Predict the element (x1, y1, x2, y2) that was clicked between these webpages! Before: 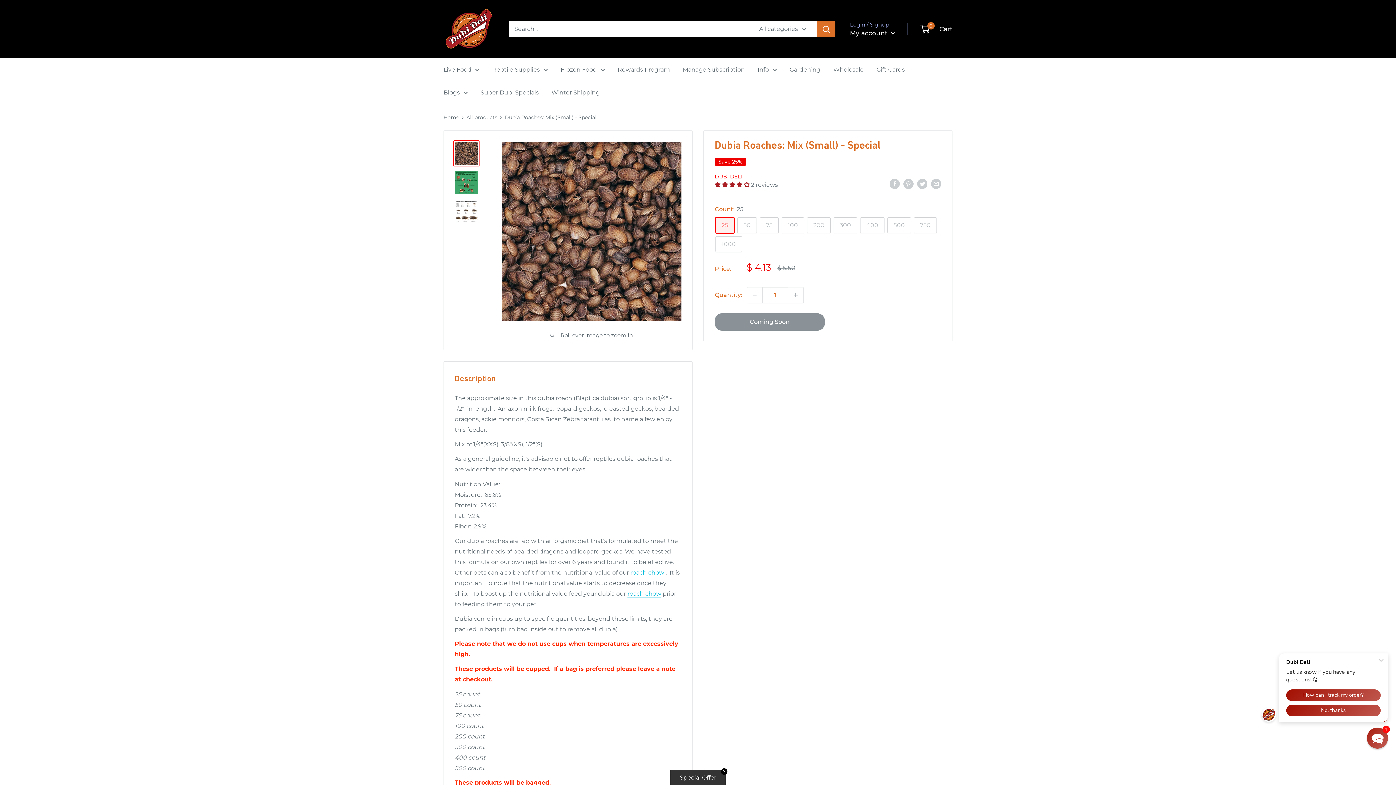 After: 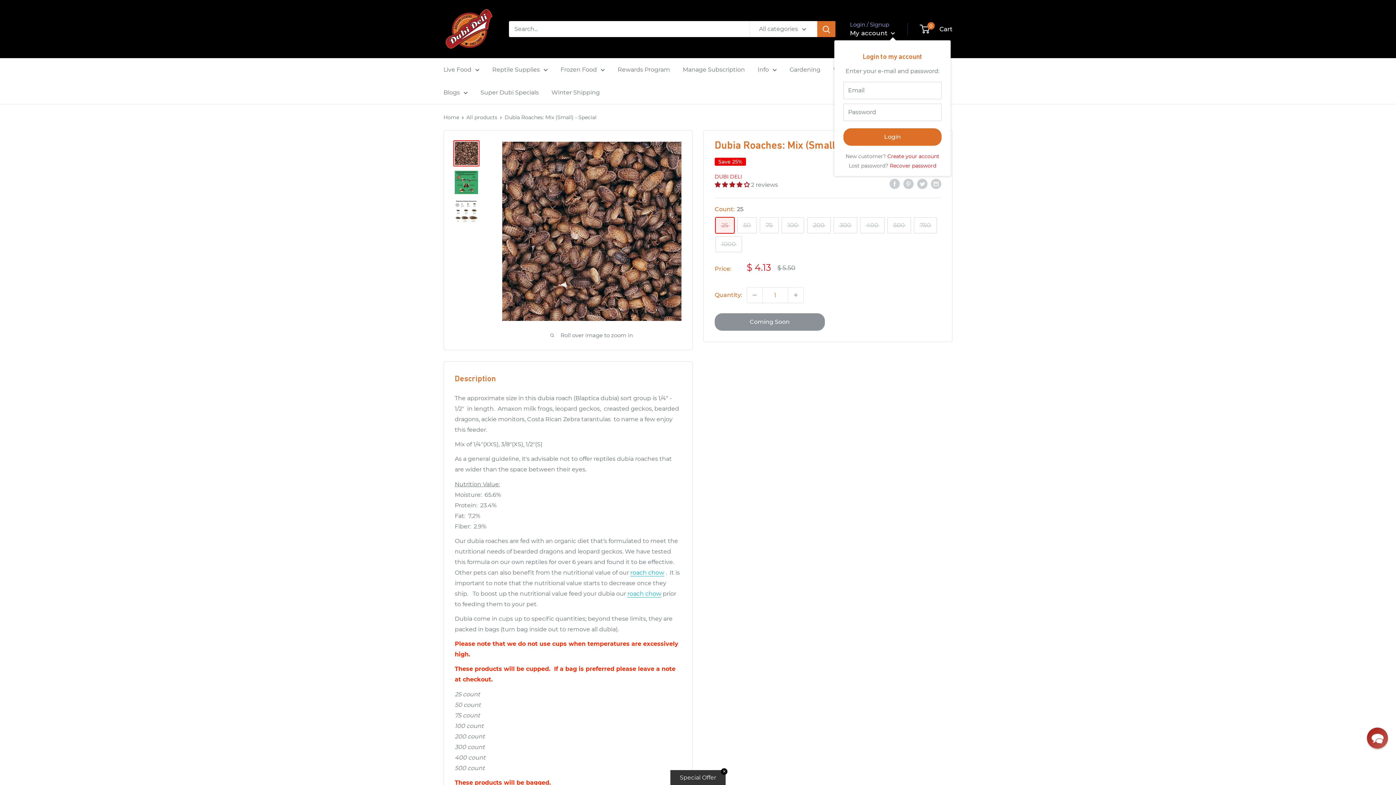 Action: label: My account  bbox: (850, 27, 895, 38)